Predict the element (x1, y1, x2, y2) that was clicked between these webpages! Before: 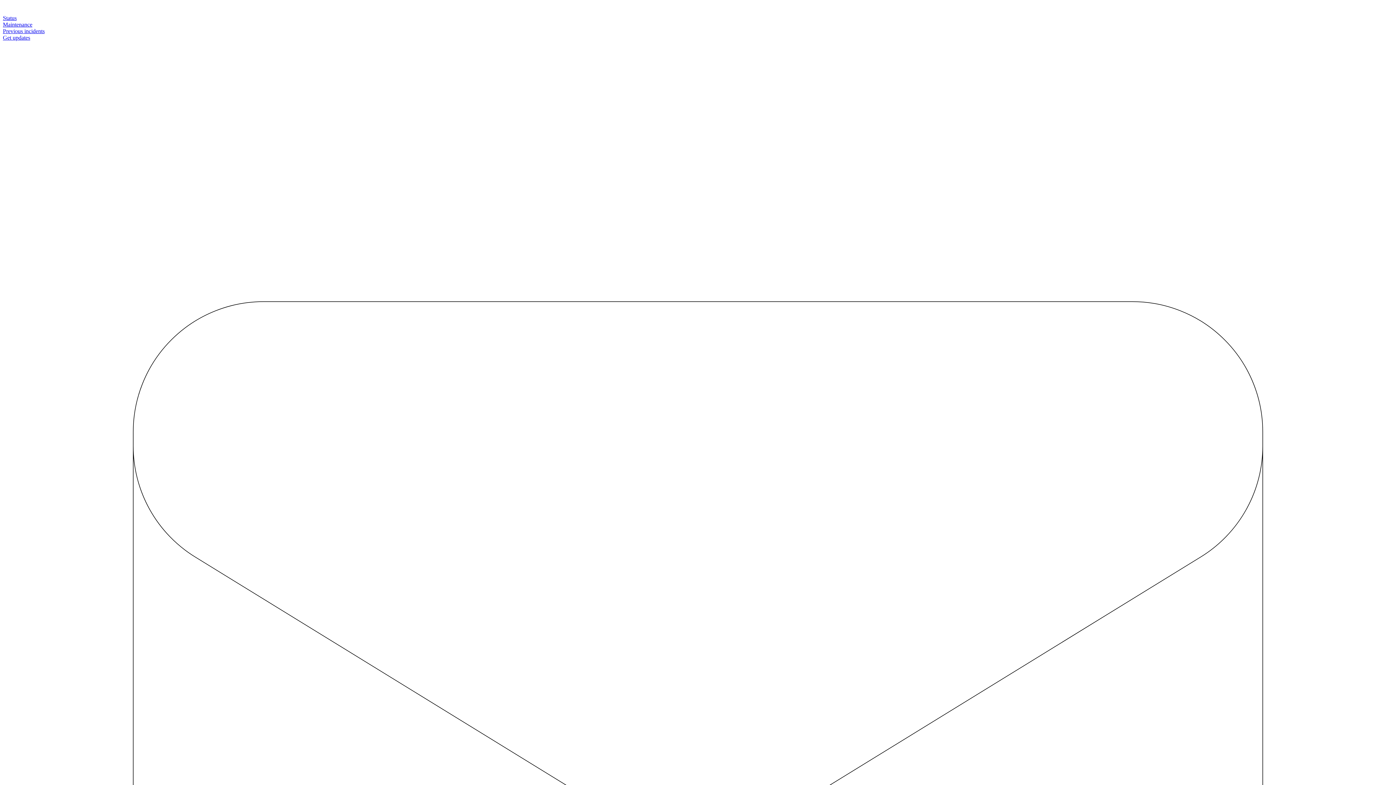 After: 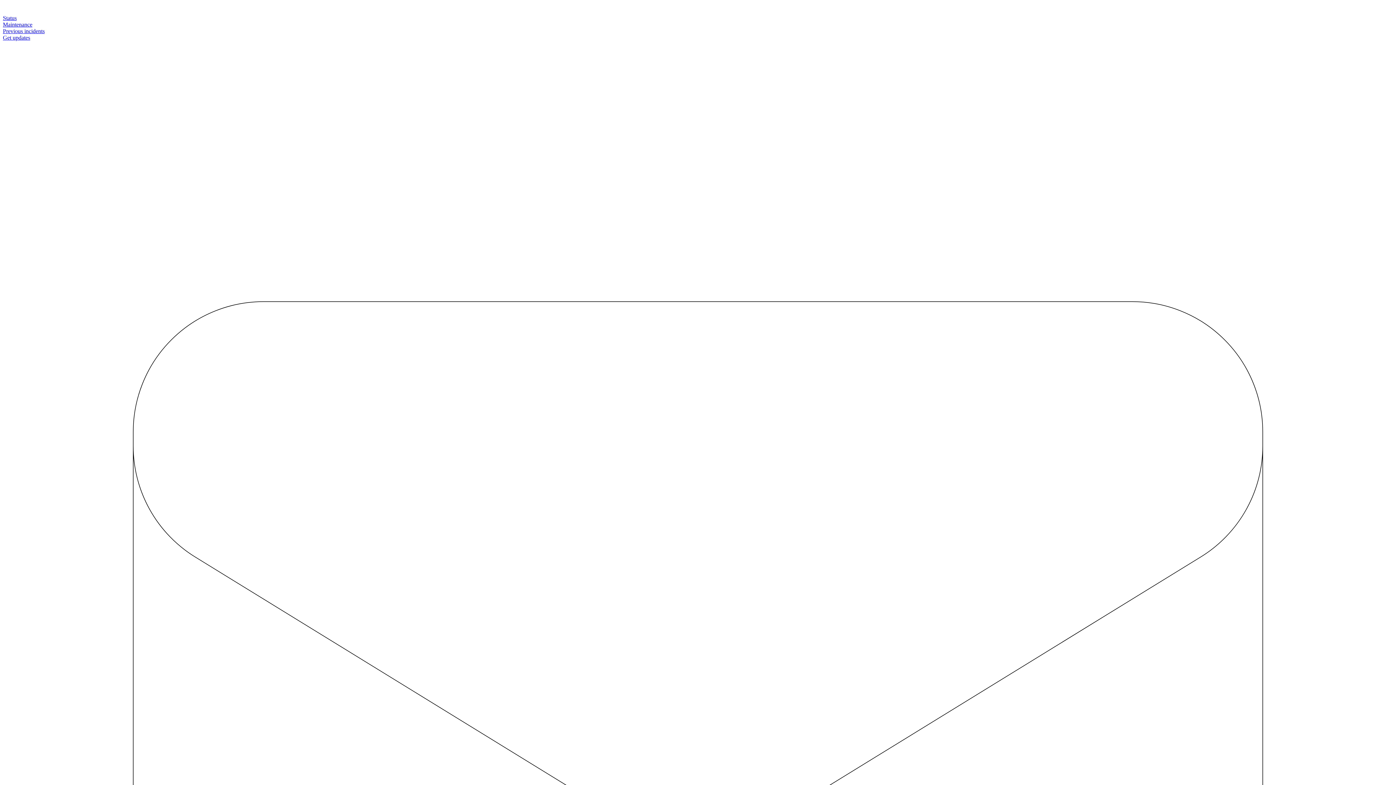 Action: bbox: (2, 28, 1393, 34) label: Previous incidents